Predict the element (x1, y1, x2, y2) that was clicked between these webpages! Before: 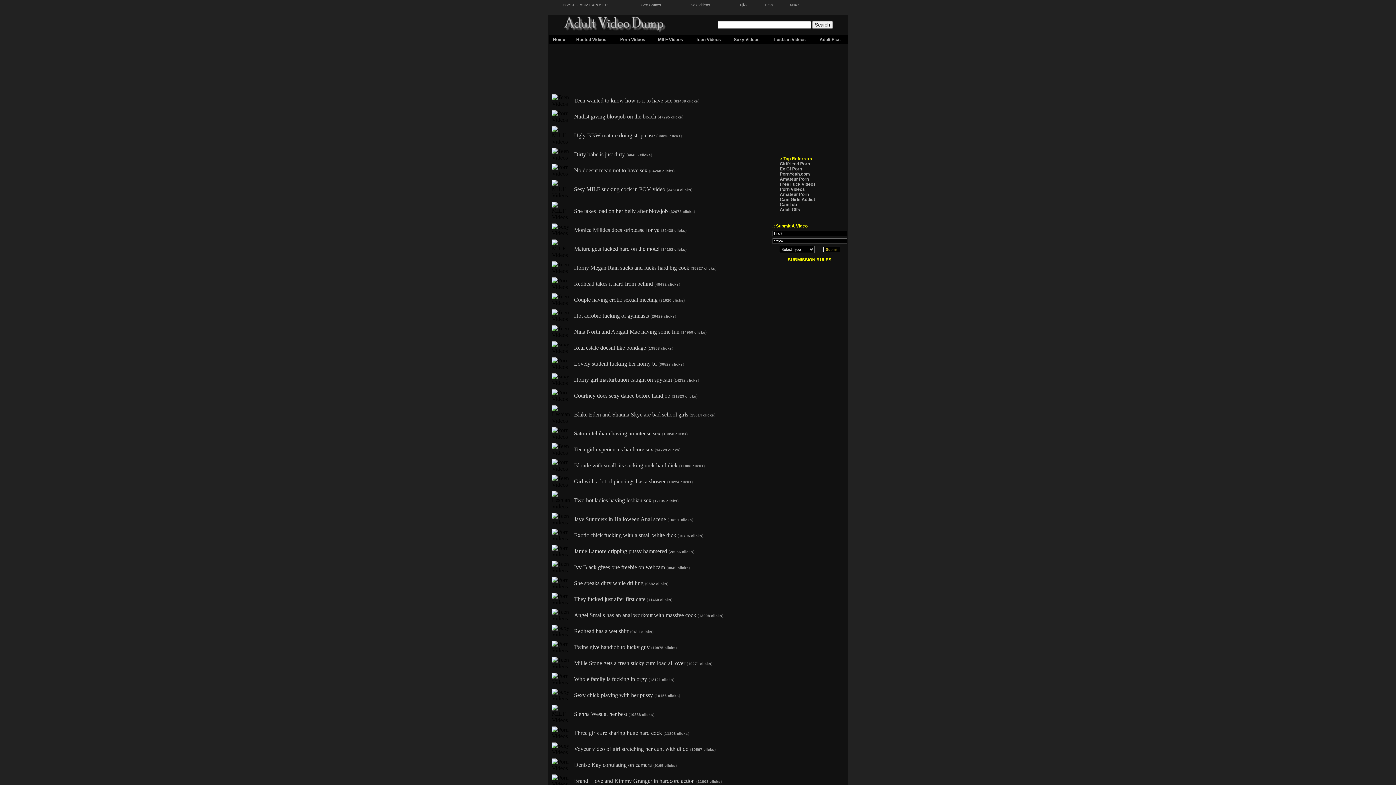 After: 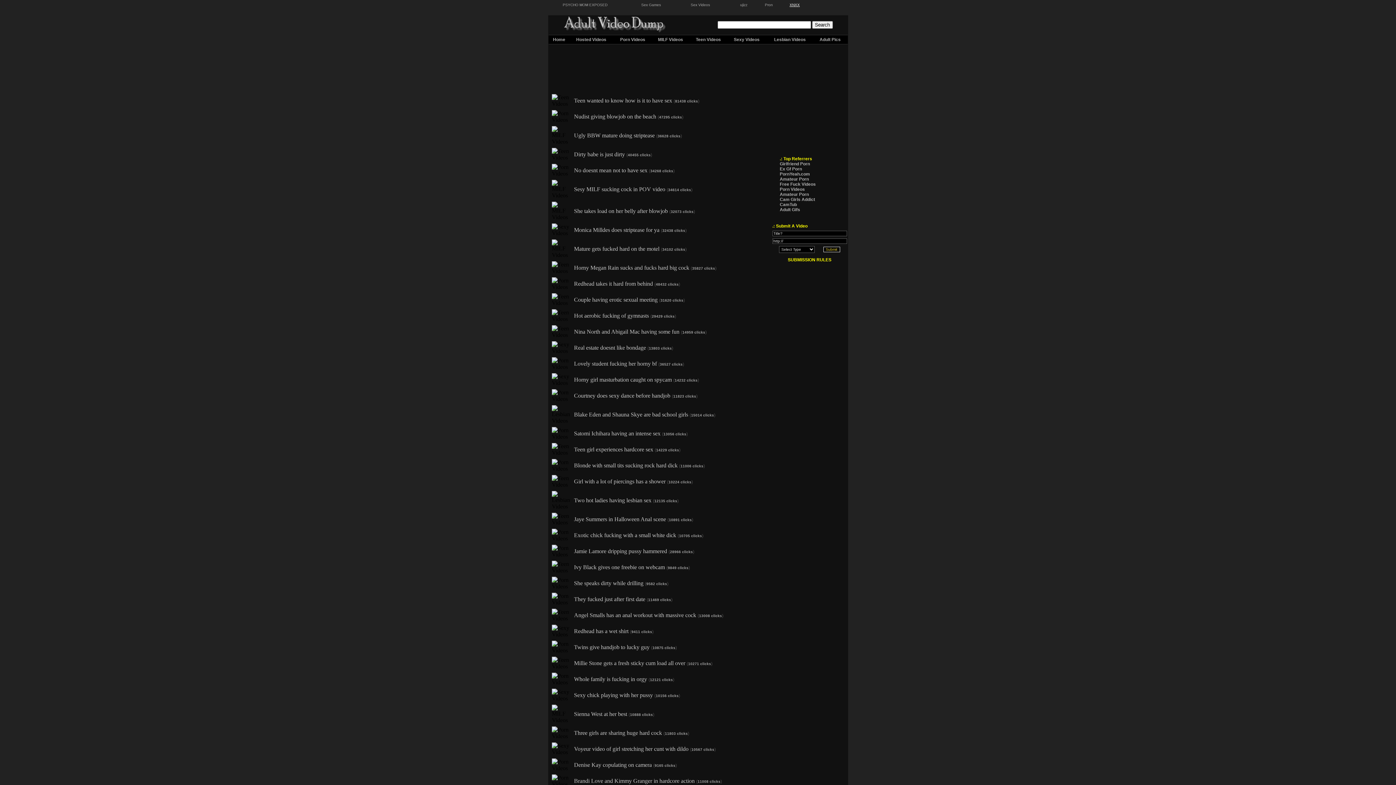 Action: bbox: (789, 2, 800, 6) label: XNXX